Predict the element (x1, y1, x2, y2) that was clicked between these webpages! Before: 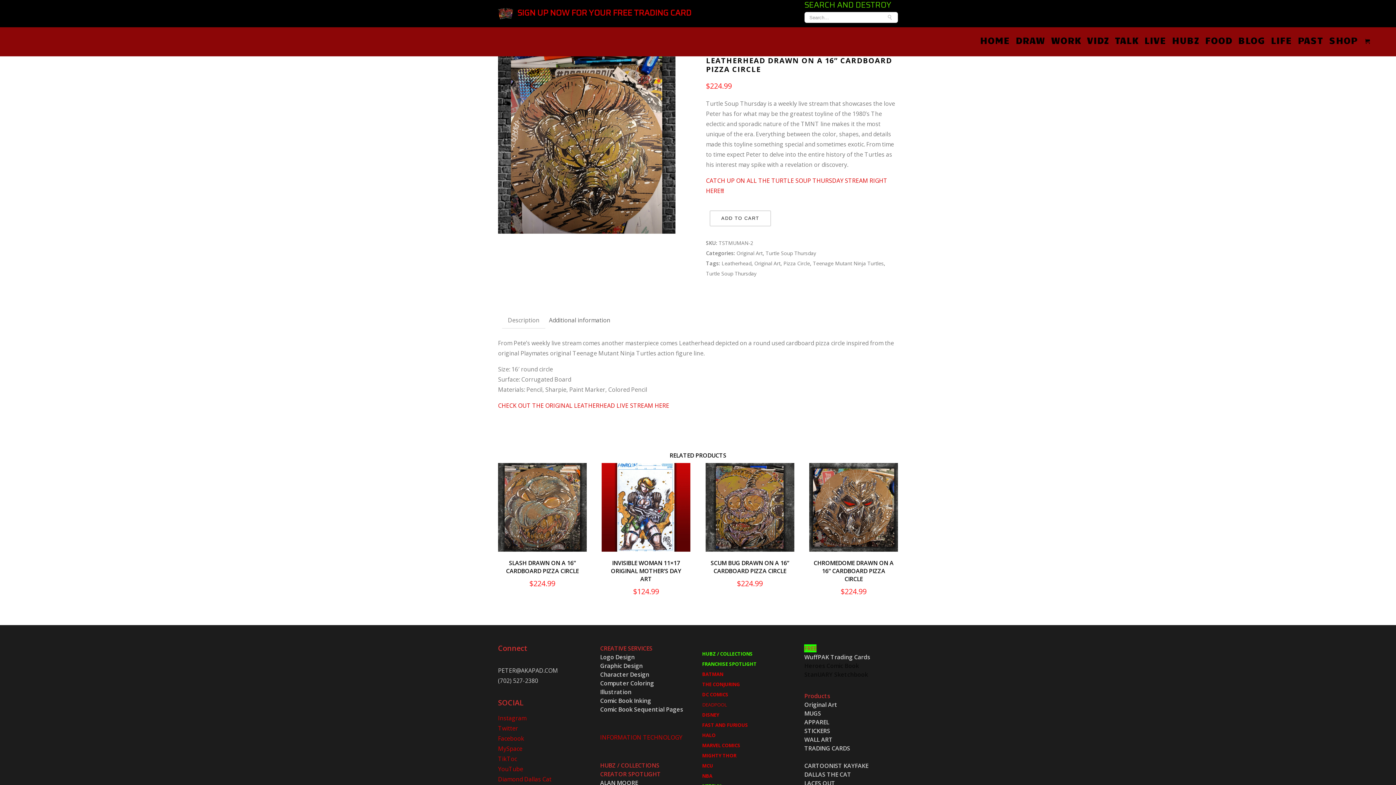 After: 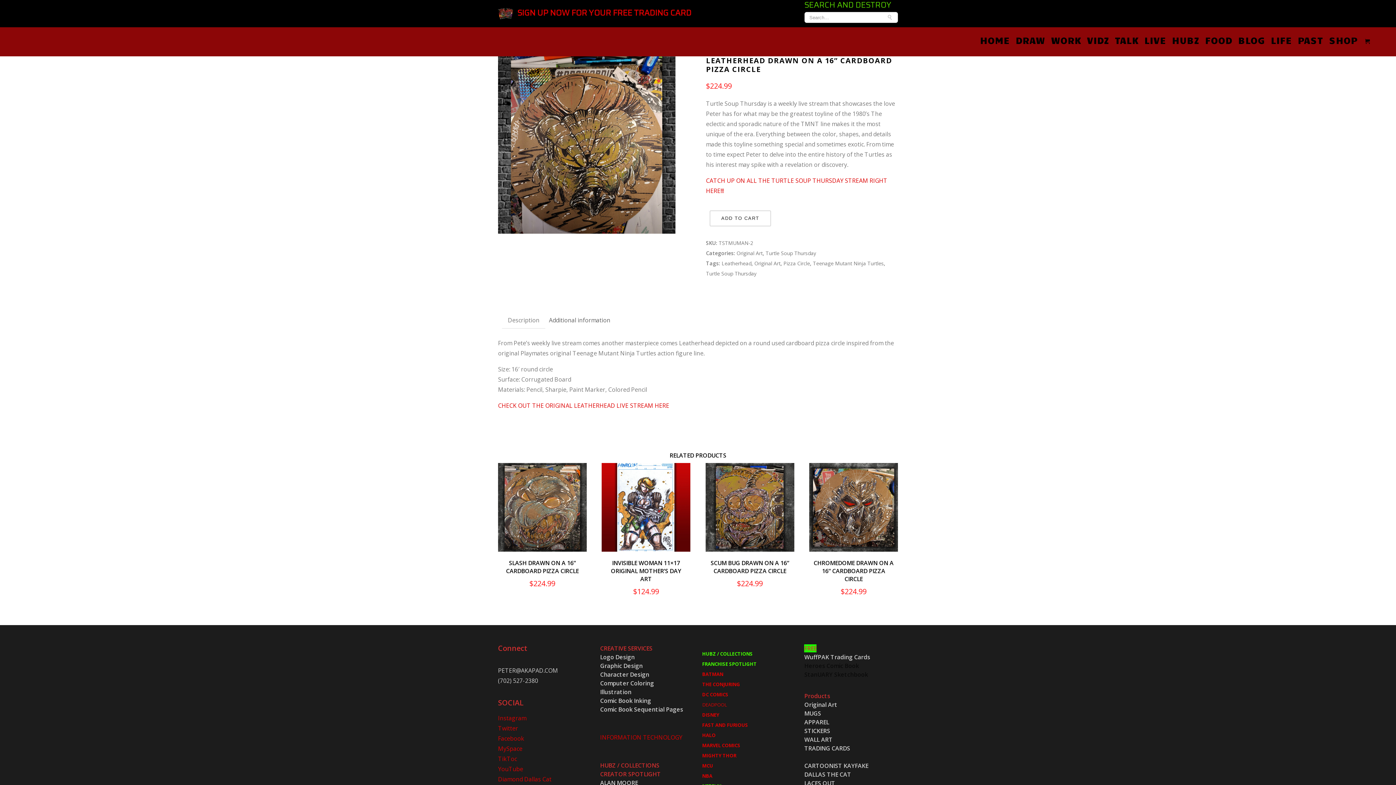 Action: bbox: (702, 712, 719, 718) label: DISNEY